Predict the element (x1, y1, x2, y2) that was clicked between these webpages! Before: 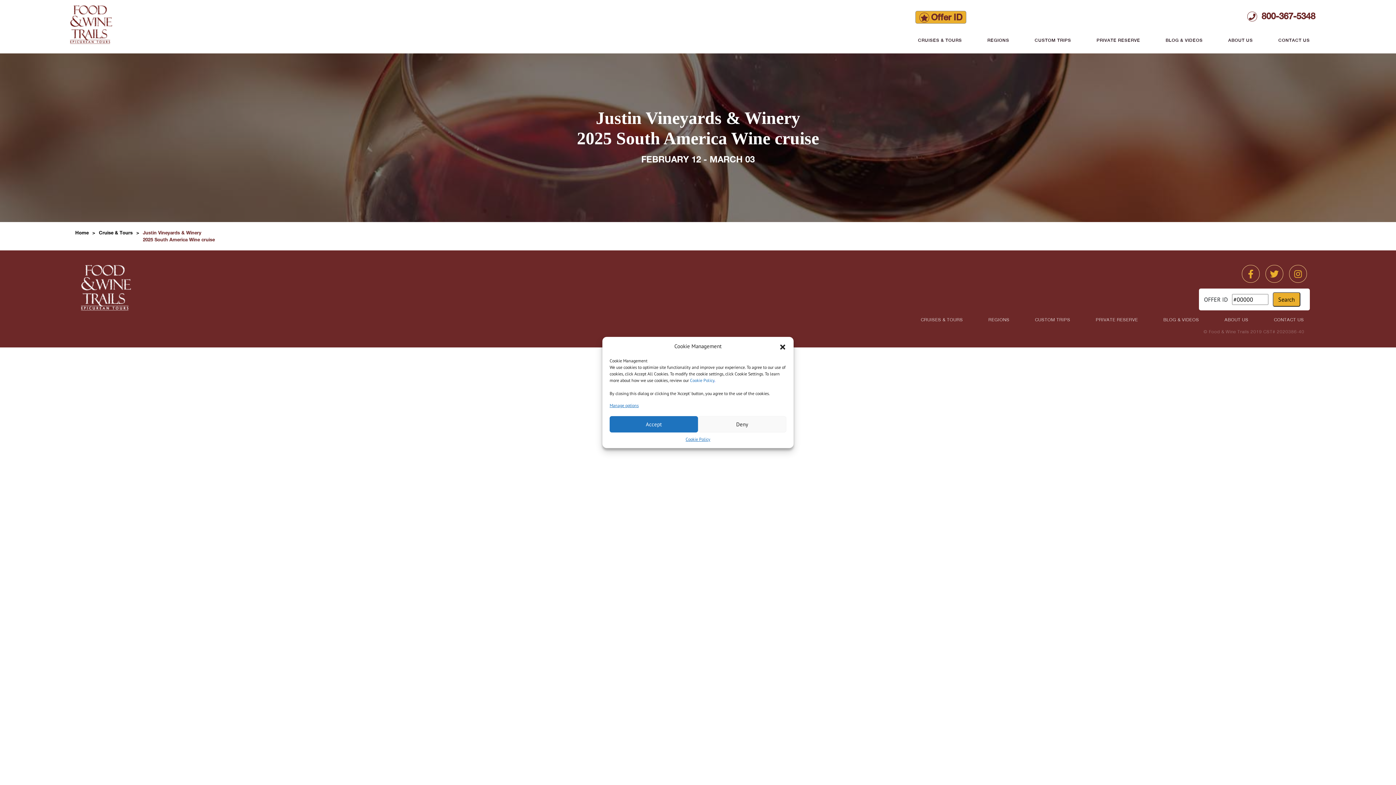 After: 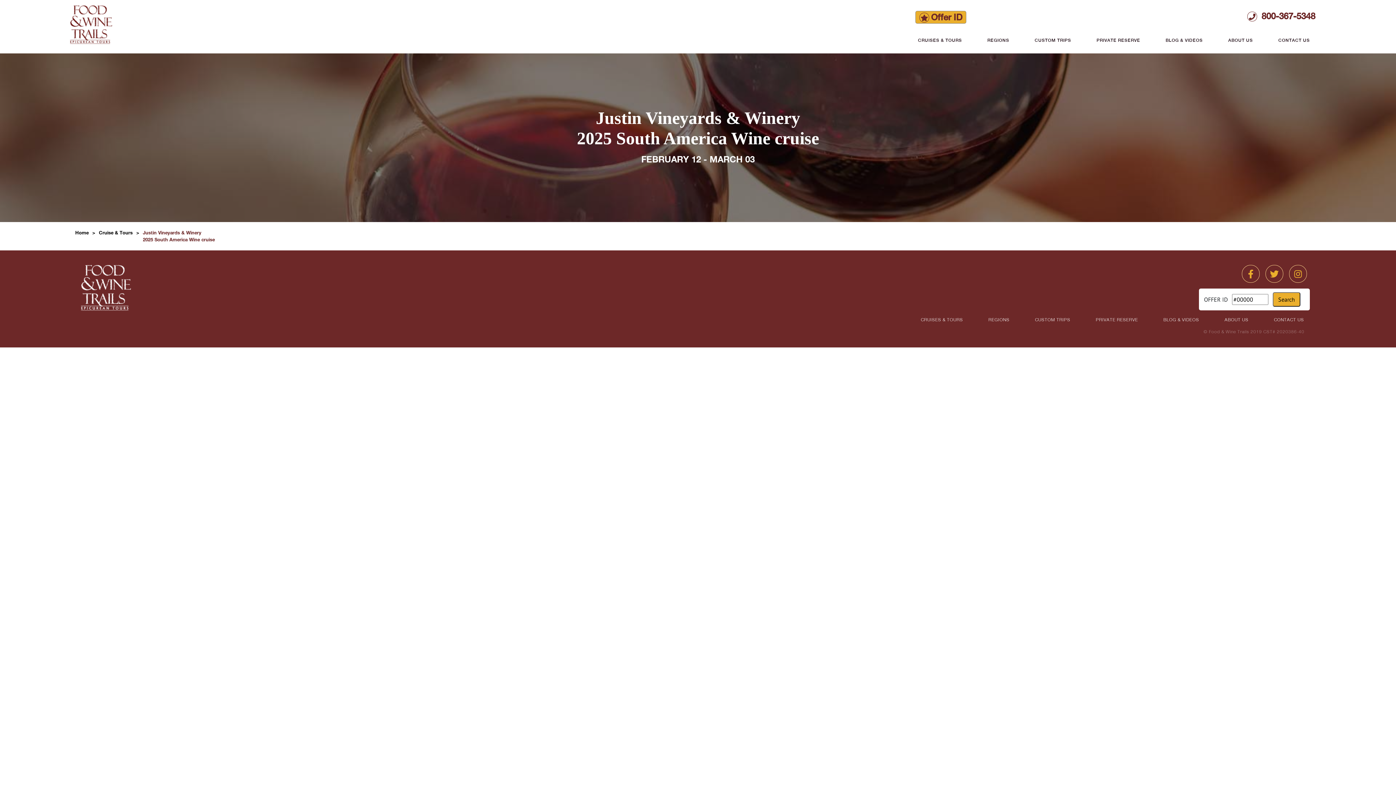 Action: label: Close dialog bbox: (779, 342, 786, 350)